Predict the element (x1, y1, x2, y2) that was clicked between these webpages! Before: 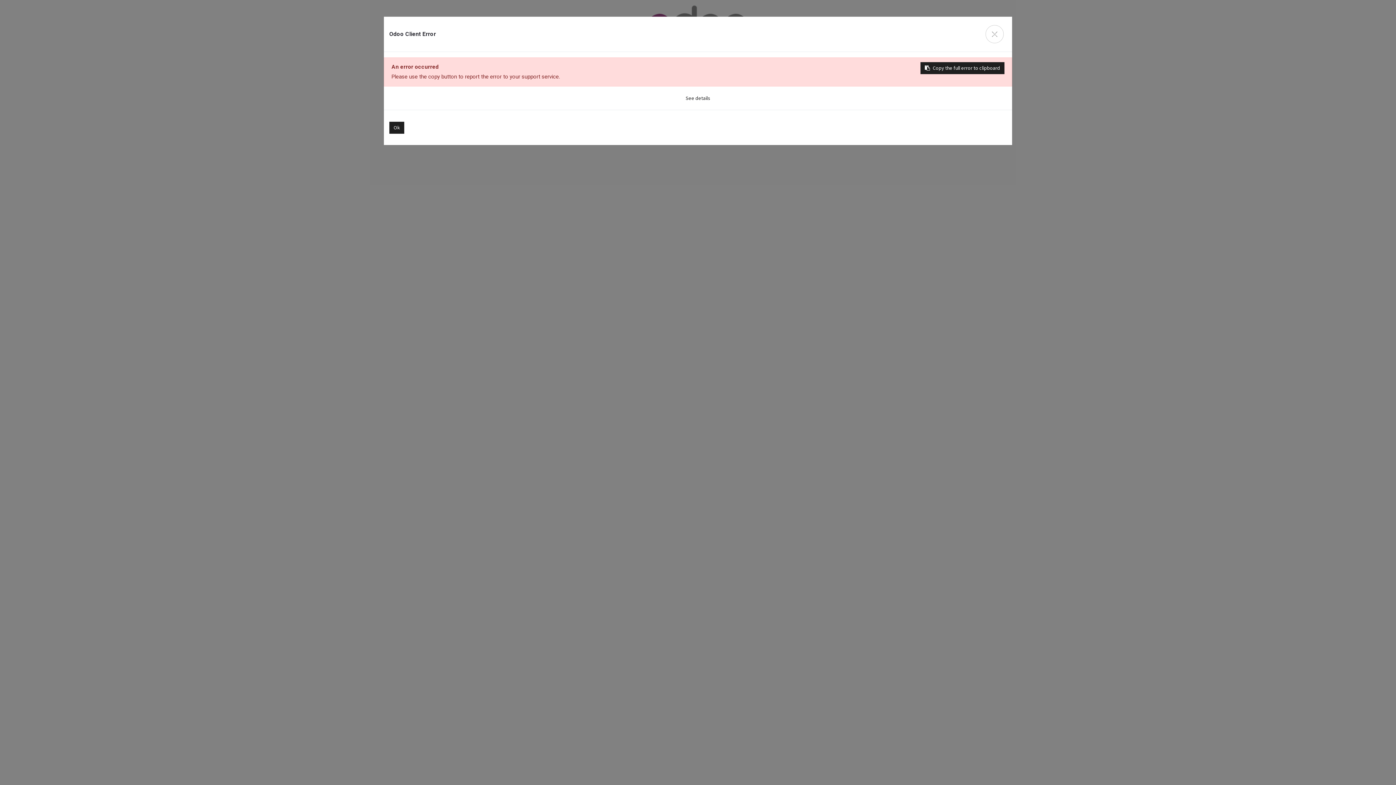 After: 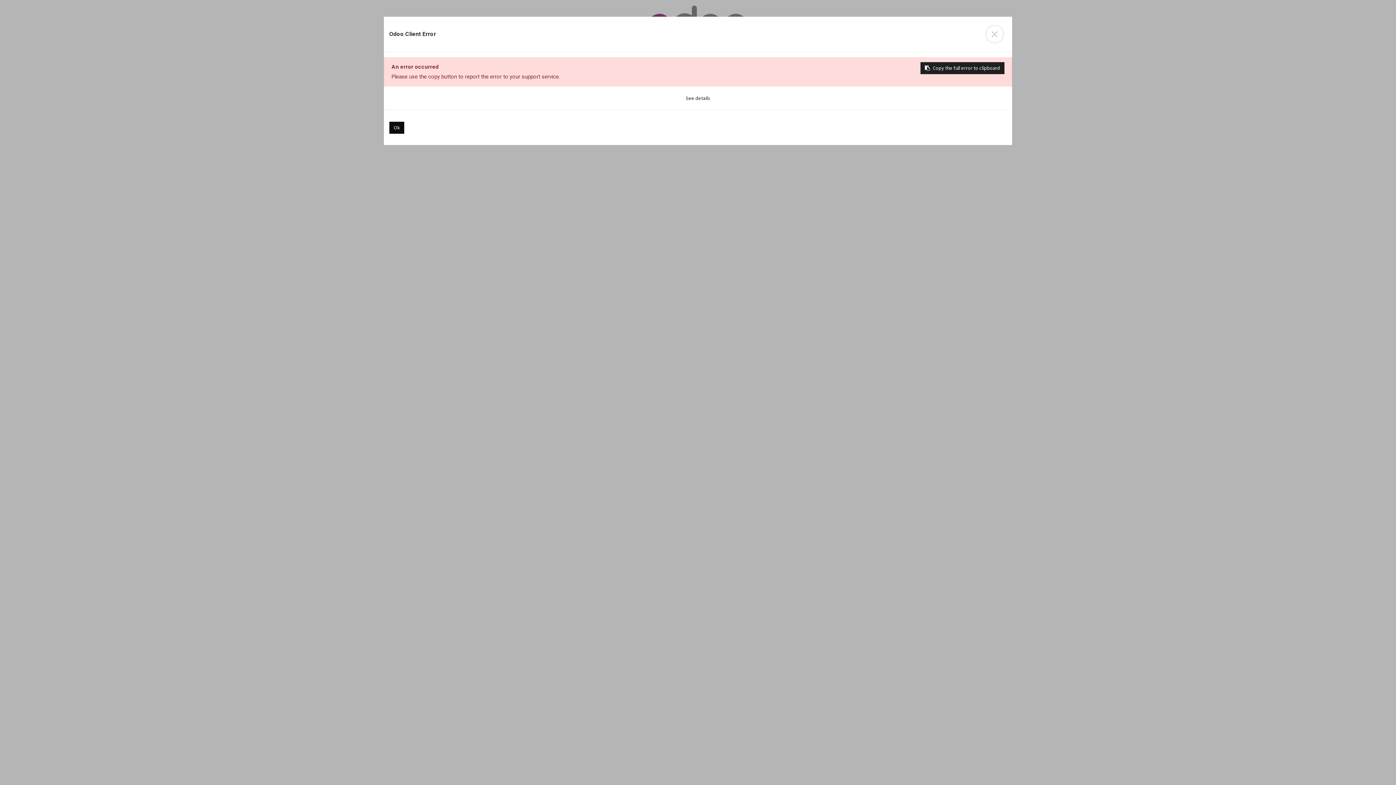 Action: label: Ok bbox: (389, 121, 404, 133)